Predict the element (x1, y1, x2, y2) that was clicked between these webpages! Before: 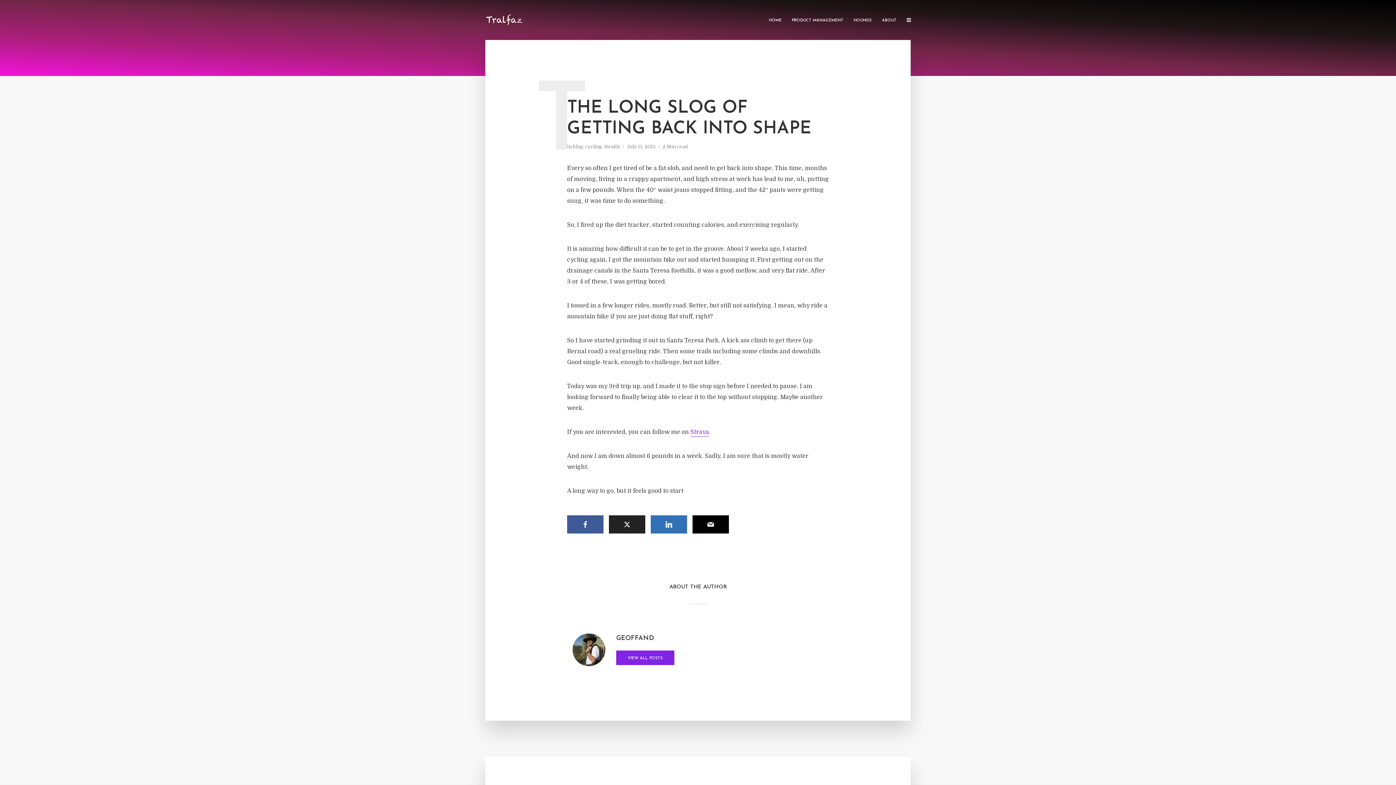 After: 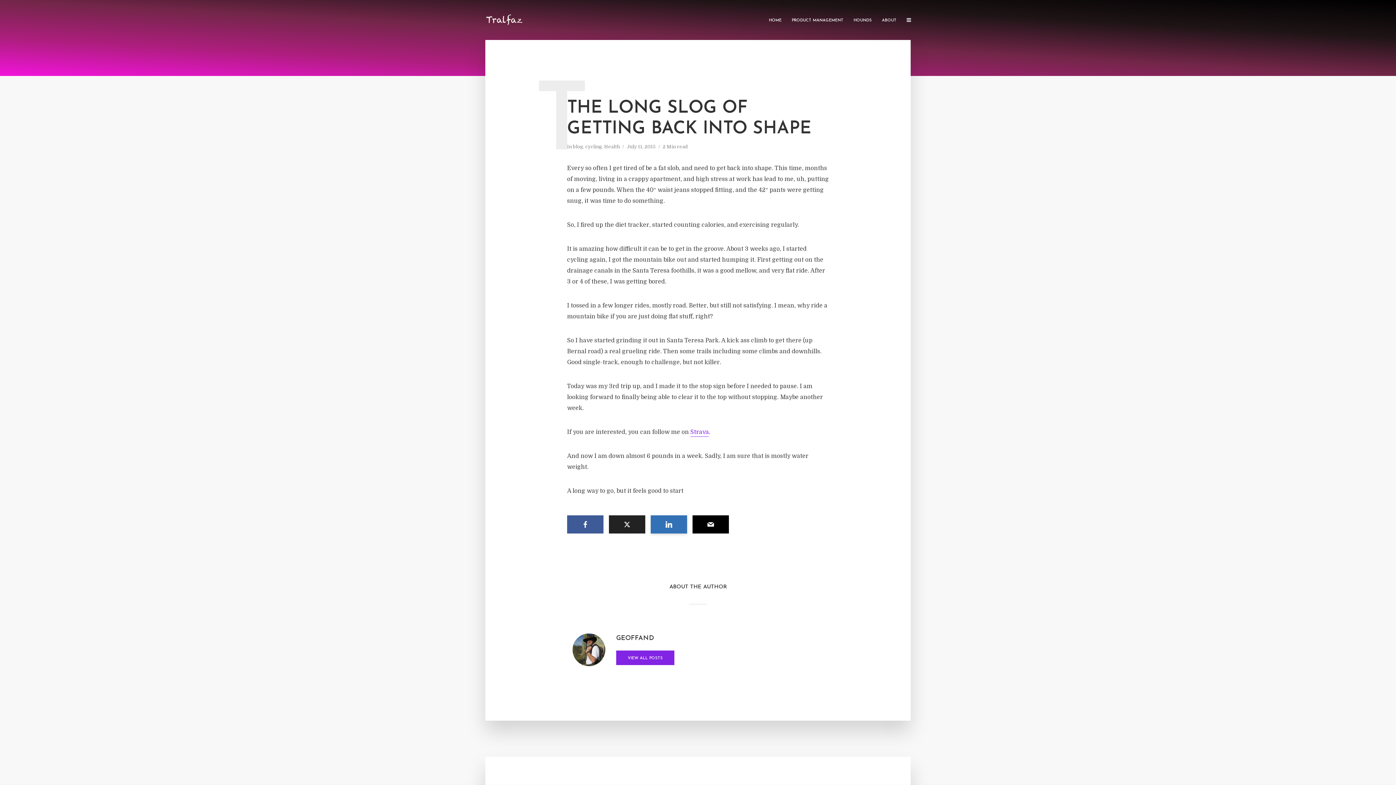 Action: bbox: (650, 515, 687, 533)